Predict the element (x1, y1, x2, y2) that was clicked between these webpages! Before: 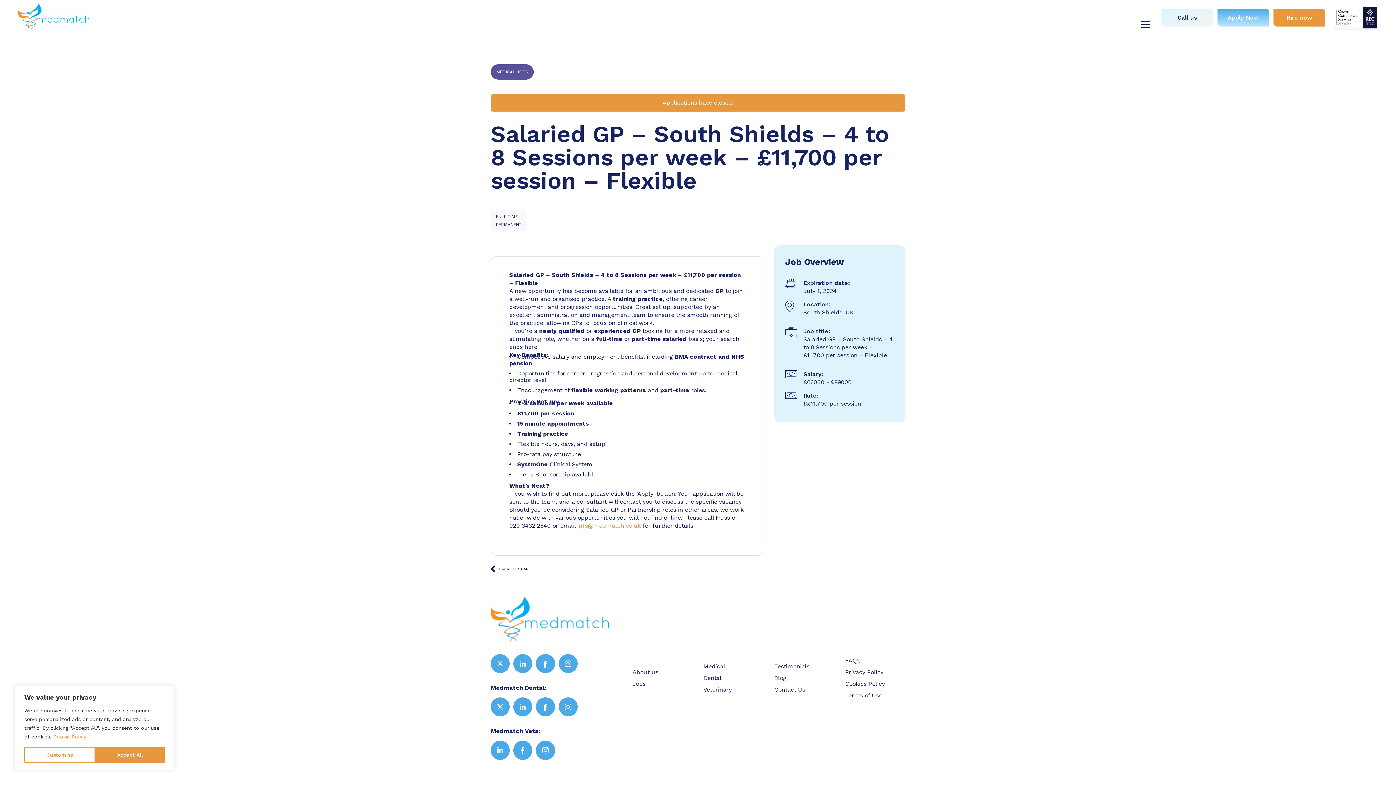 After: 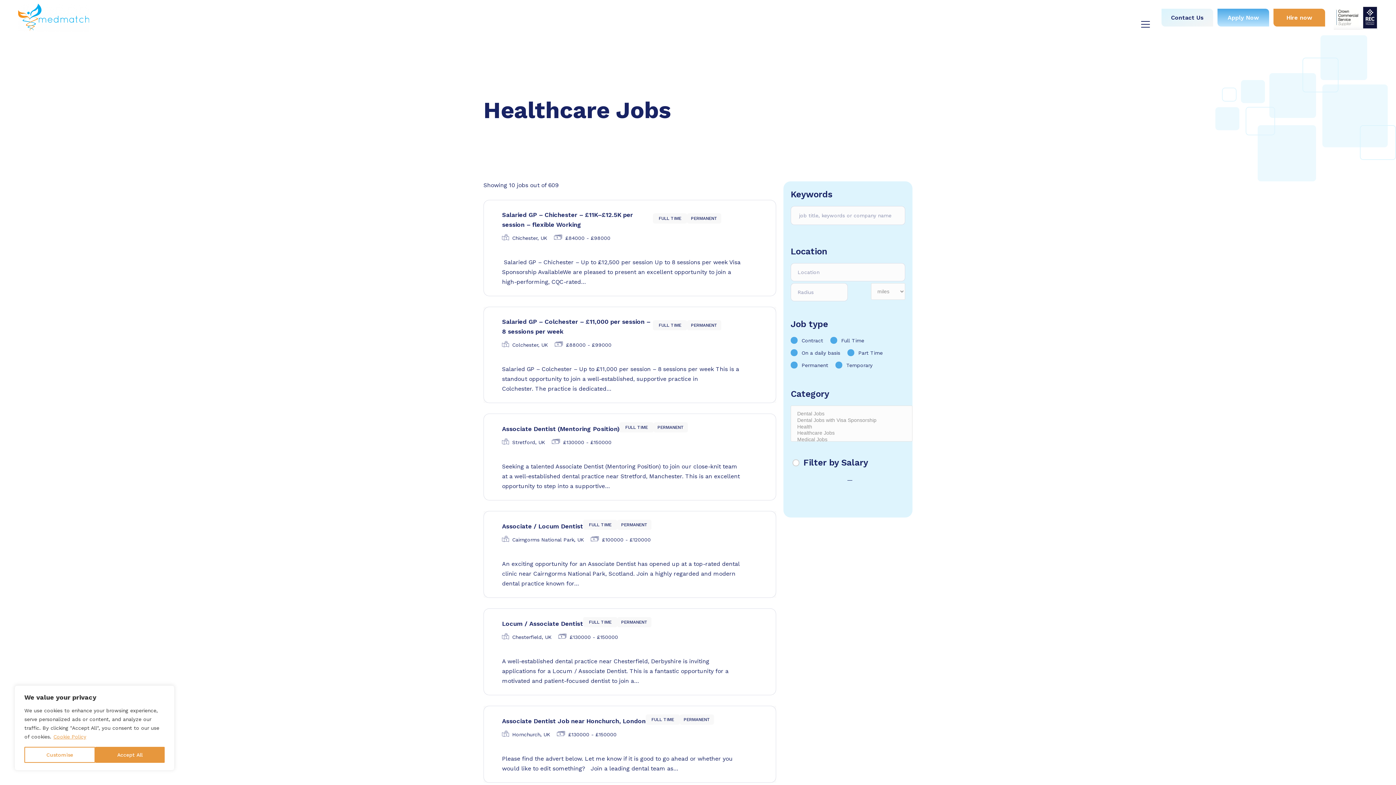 Action: bbox: (632, 680, 645, 687) label: Jobs